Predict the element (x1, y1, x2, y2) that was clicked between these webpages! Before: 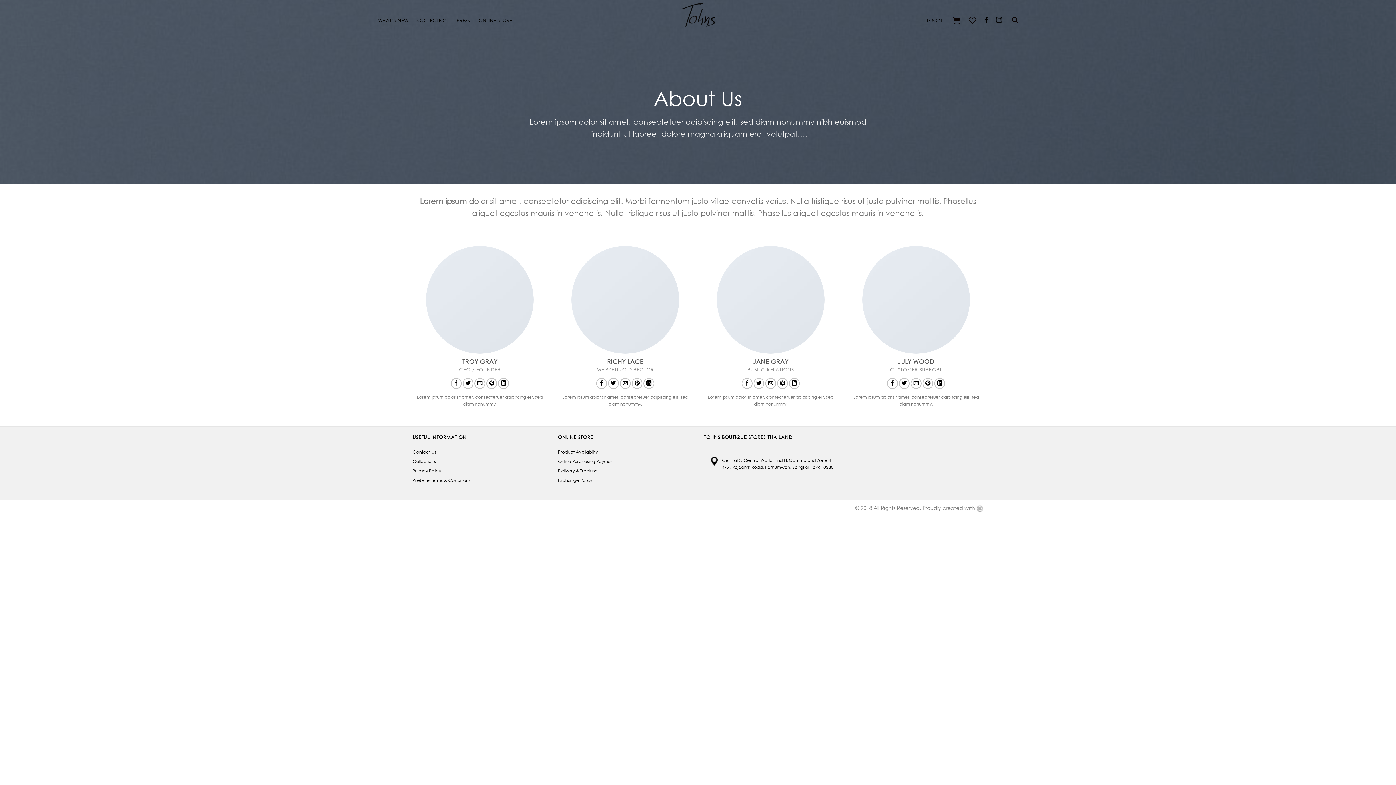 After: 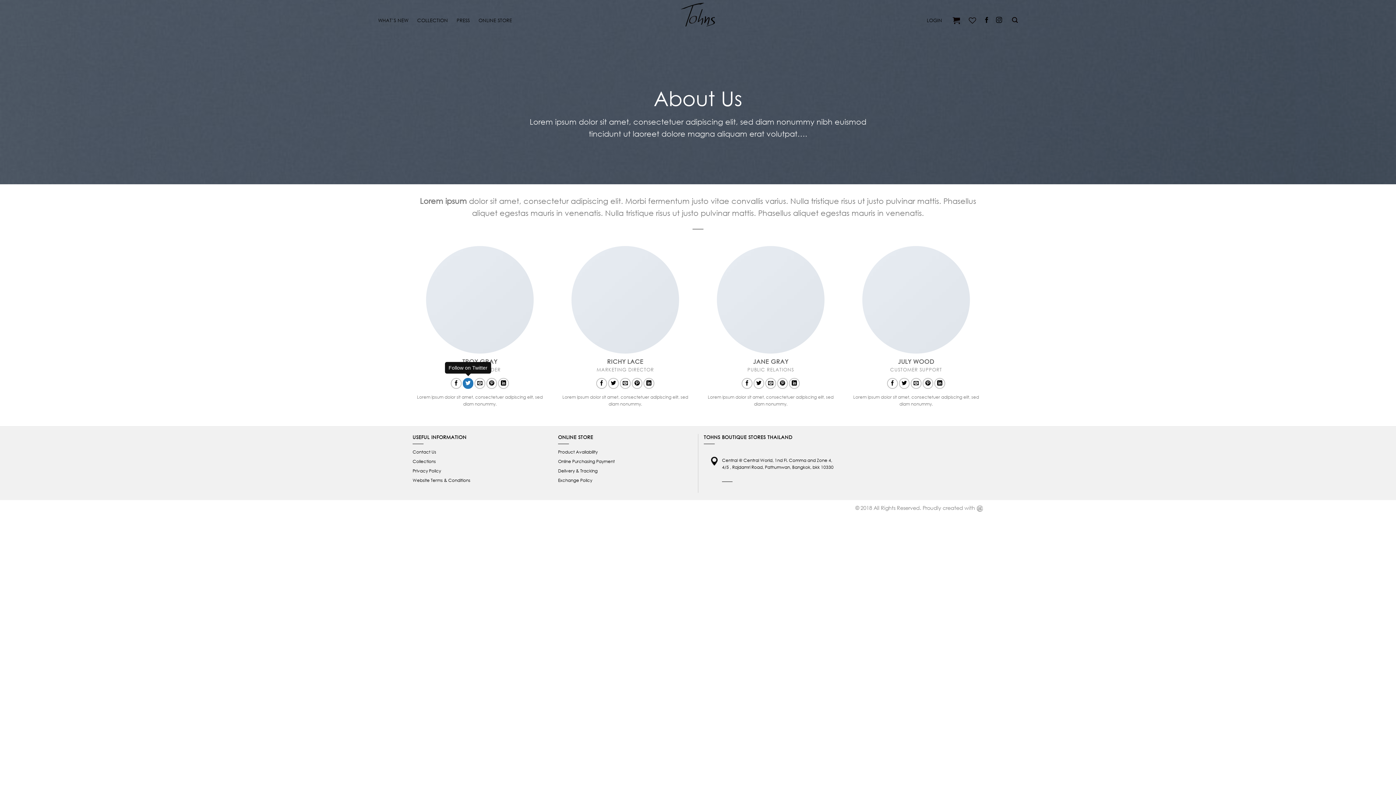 Action: bbox: (462, 378, 473, 389)